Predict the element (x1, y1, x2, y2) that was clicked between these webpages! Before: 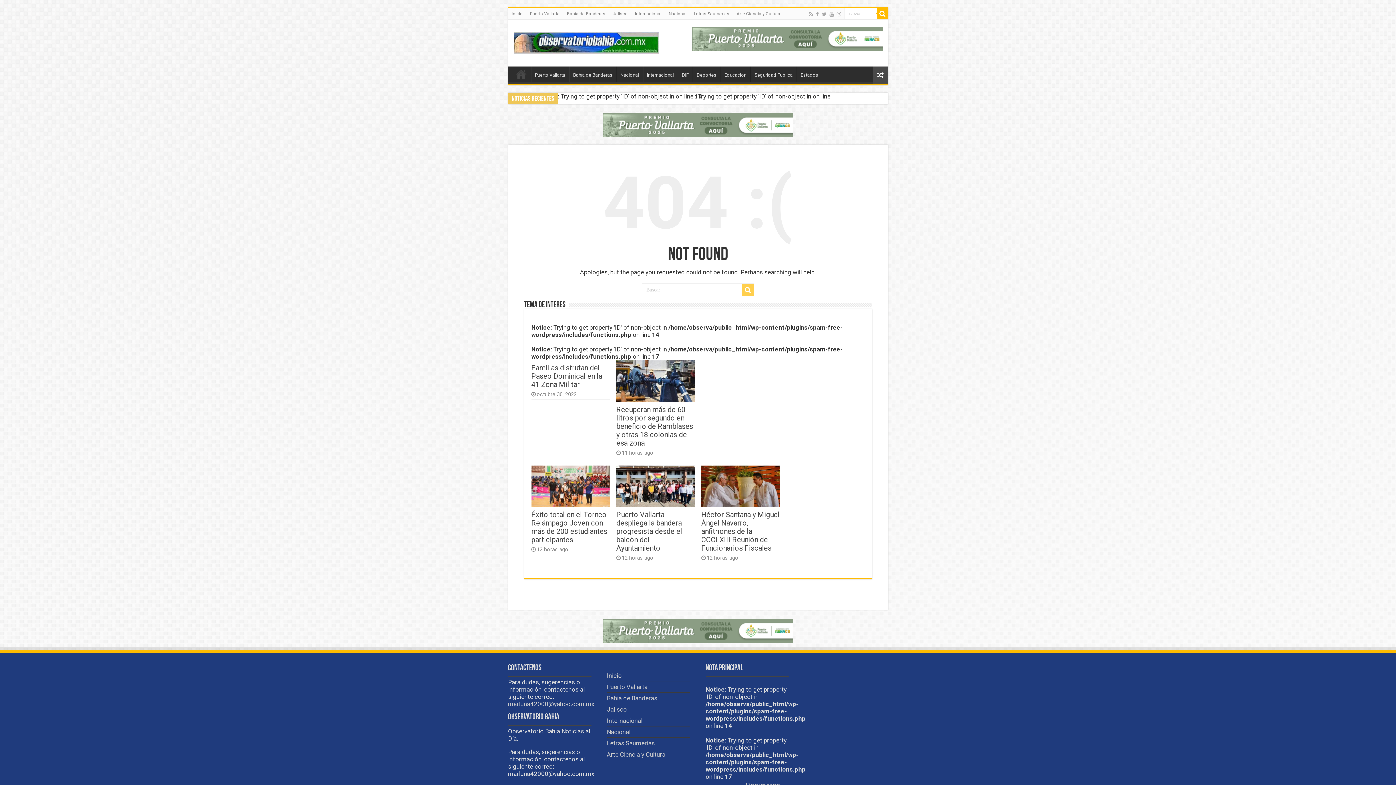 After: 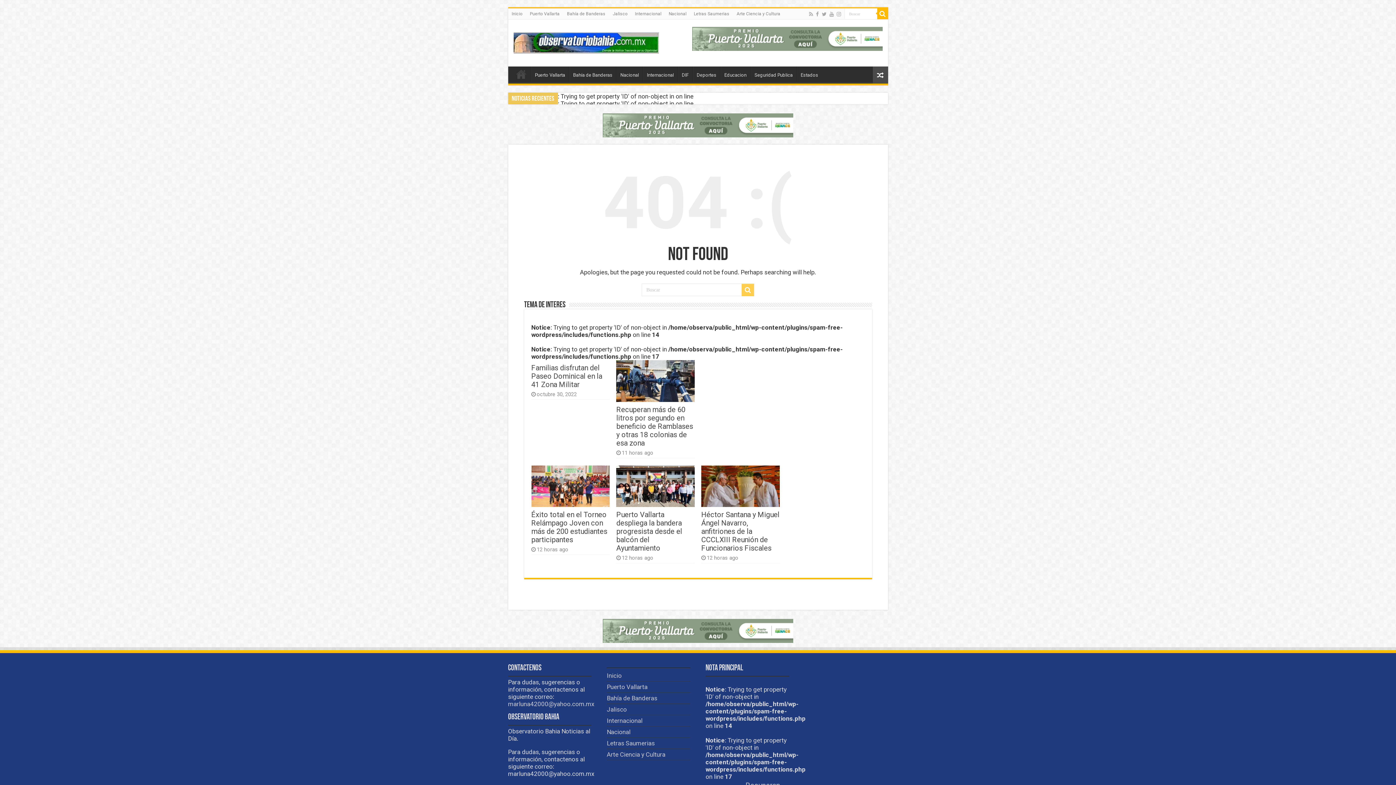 Action: bbox: (602, 627, 793, 634)